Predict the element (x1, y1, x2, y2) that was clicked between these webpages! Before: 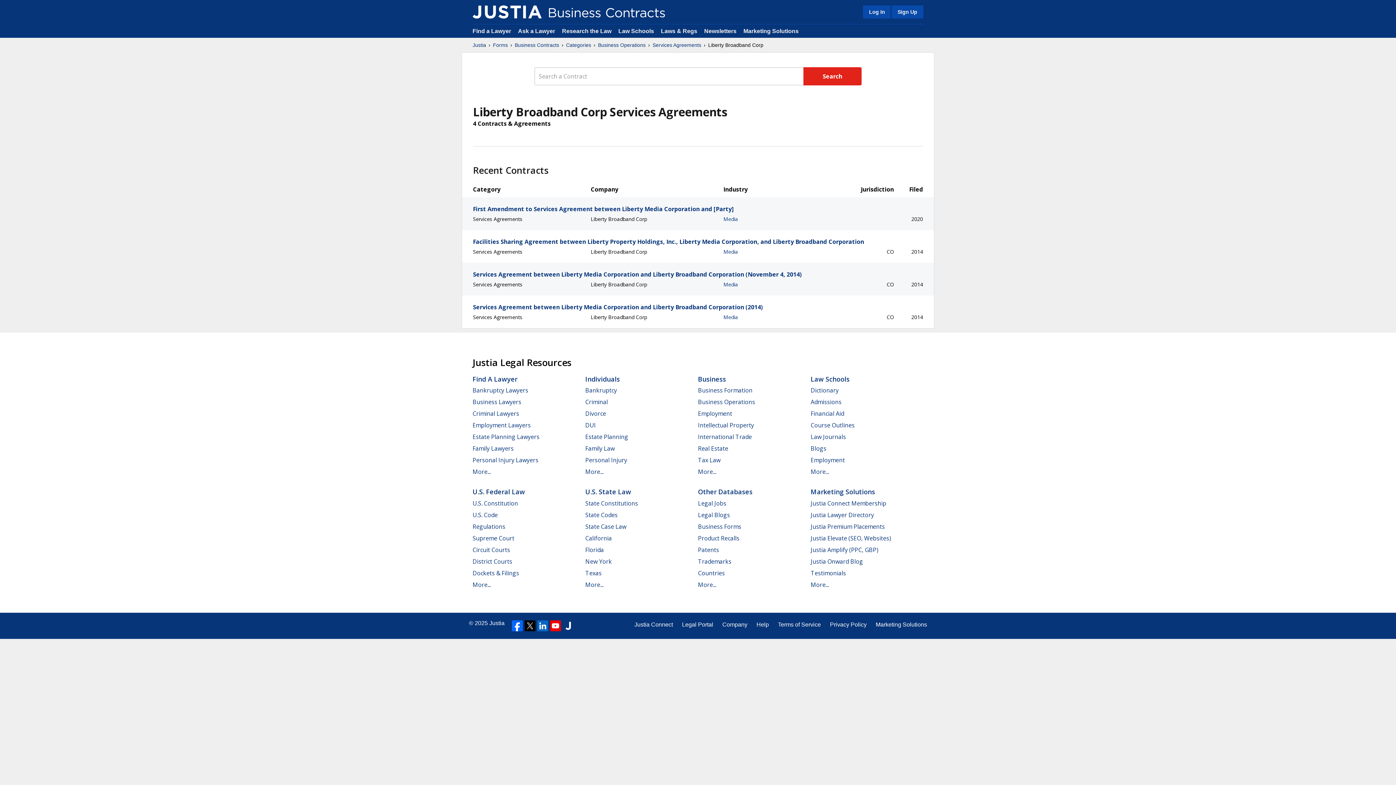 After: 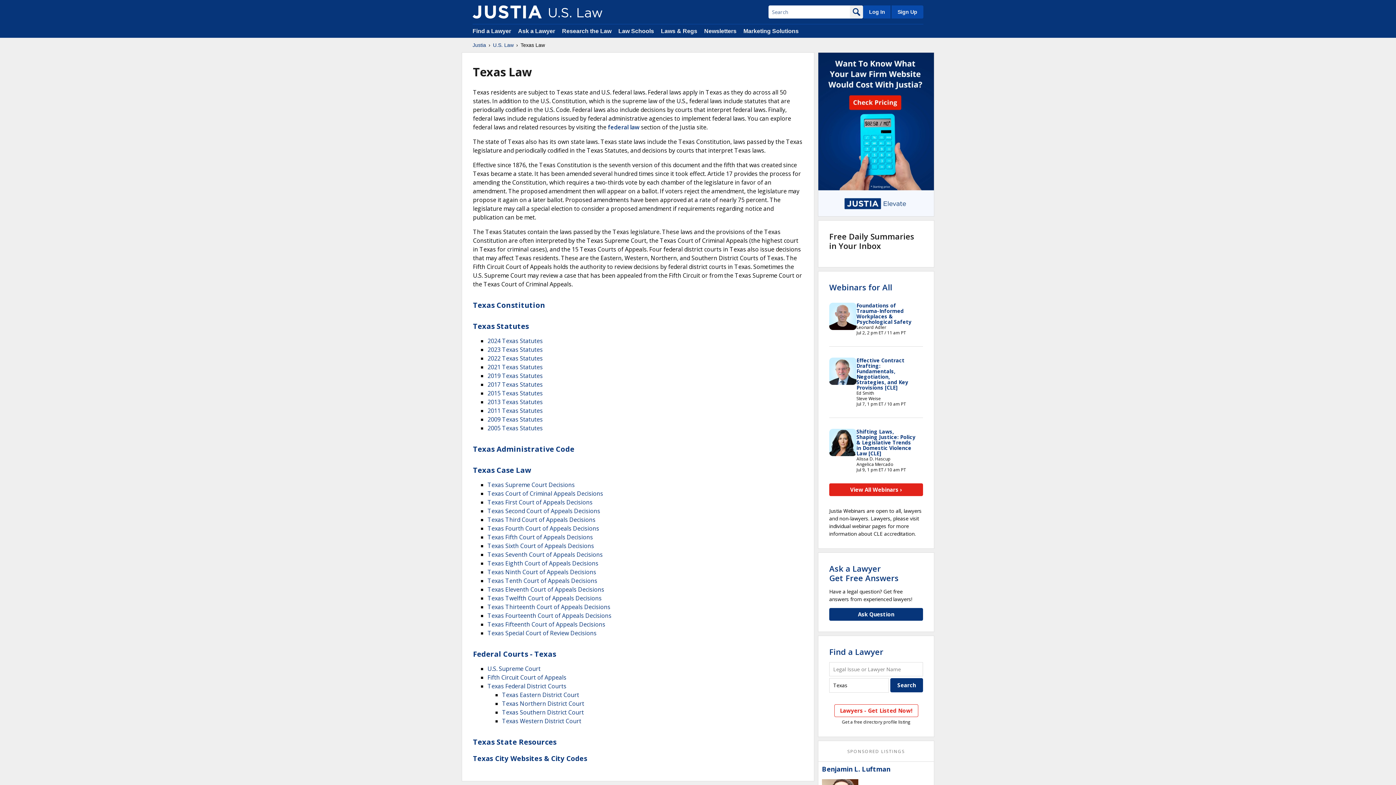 Action: label: Texas bbox: (585, 569, 601, 577)